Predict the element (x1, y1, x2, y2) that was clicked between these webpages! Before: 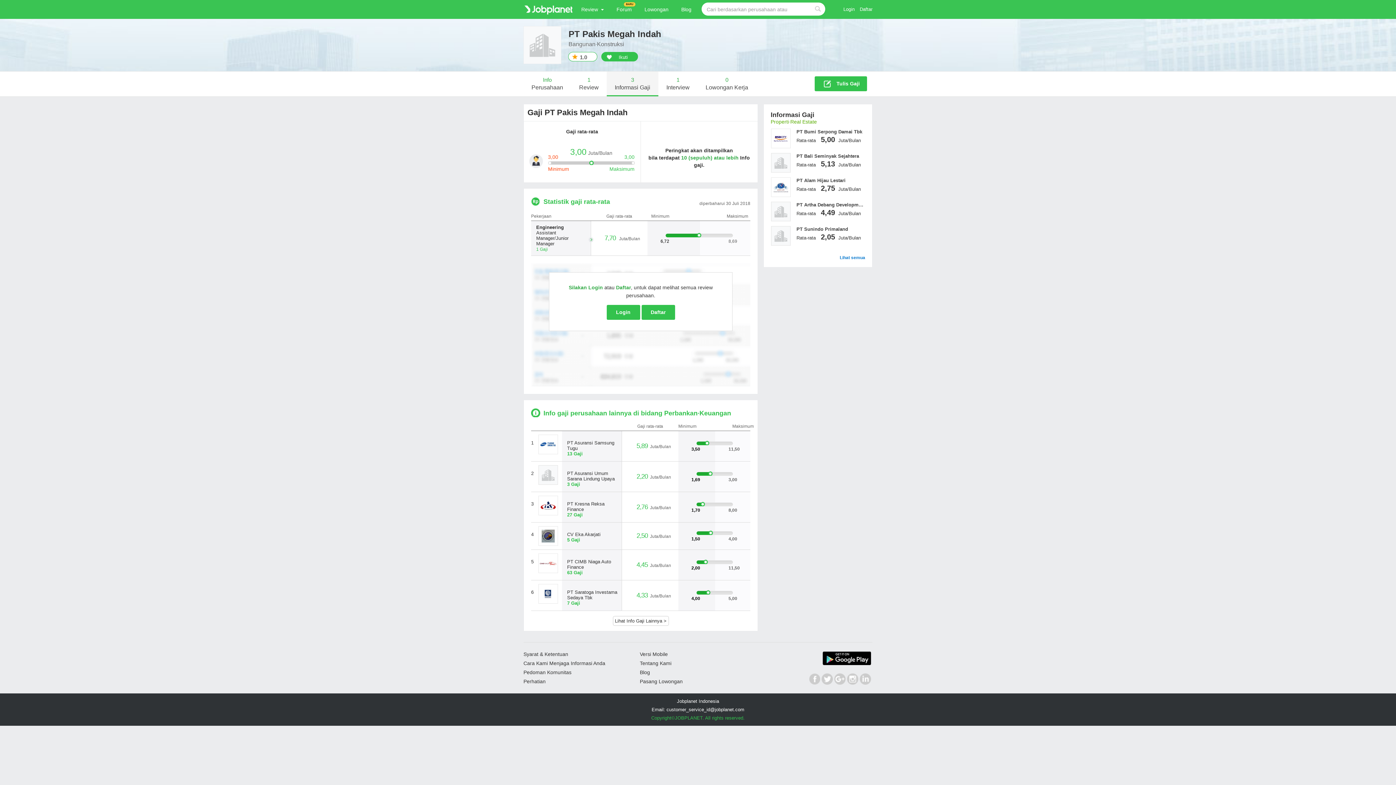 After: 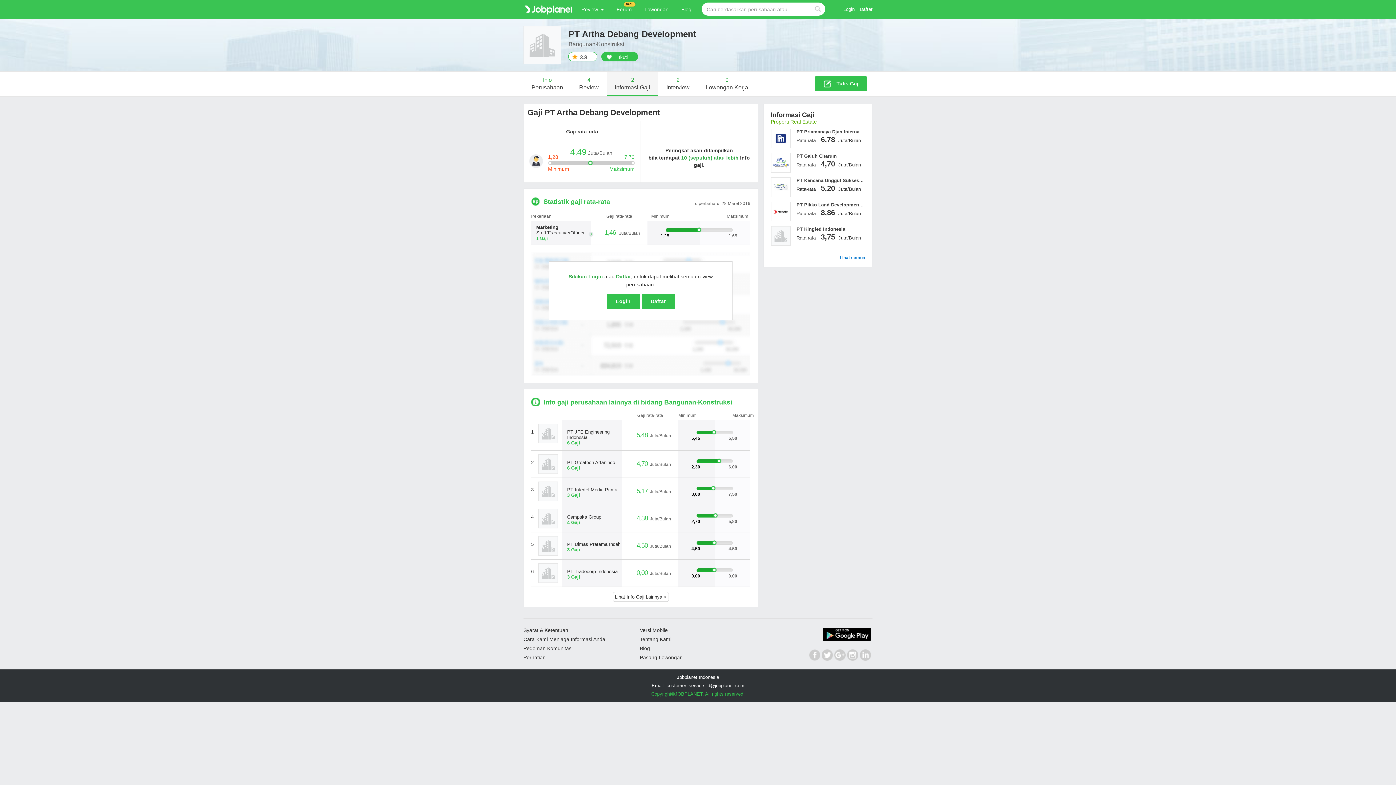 Action: label: PT Artha Debang Development
Rata-rata 4,49 Juta/Bulan bbox: (796, 201, 865, 216)